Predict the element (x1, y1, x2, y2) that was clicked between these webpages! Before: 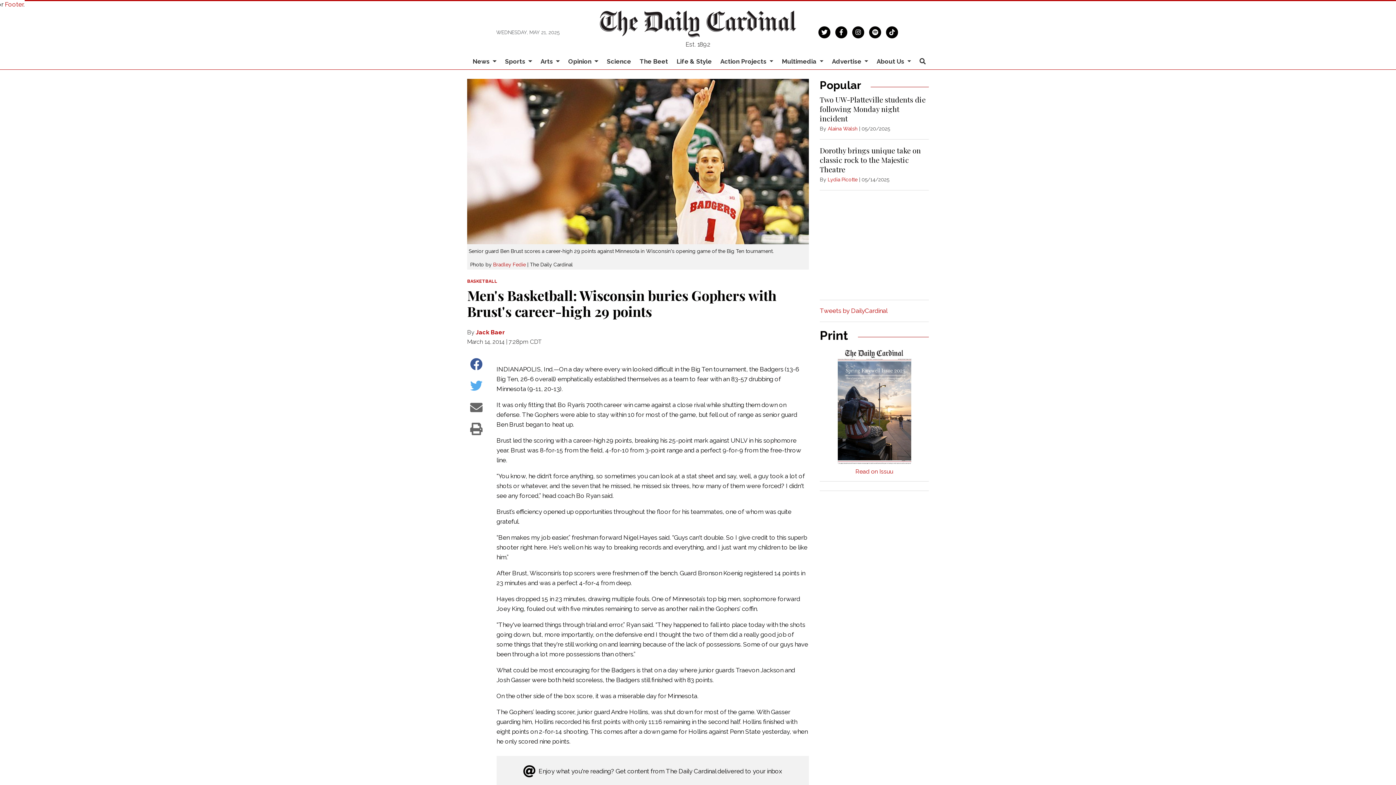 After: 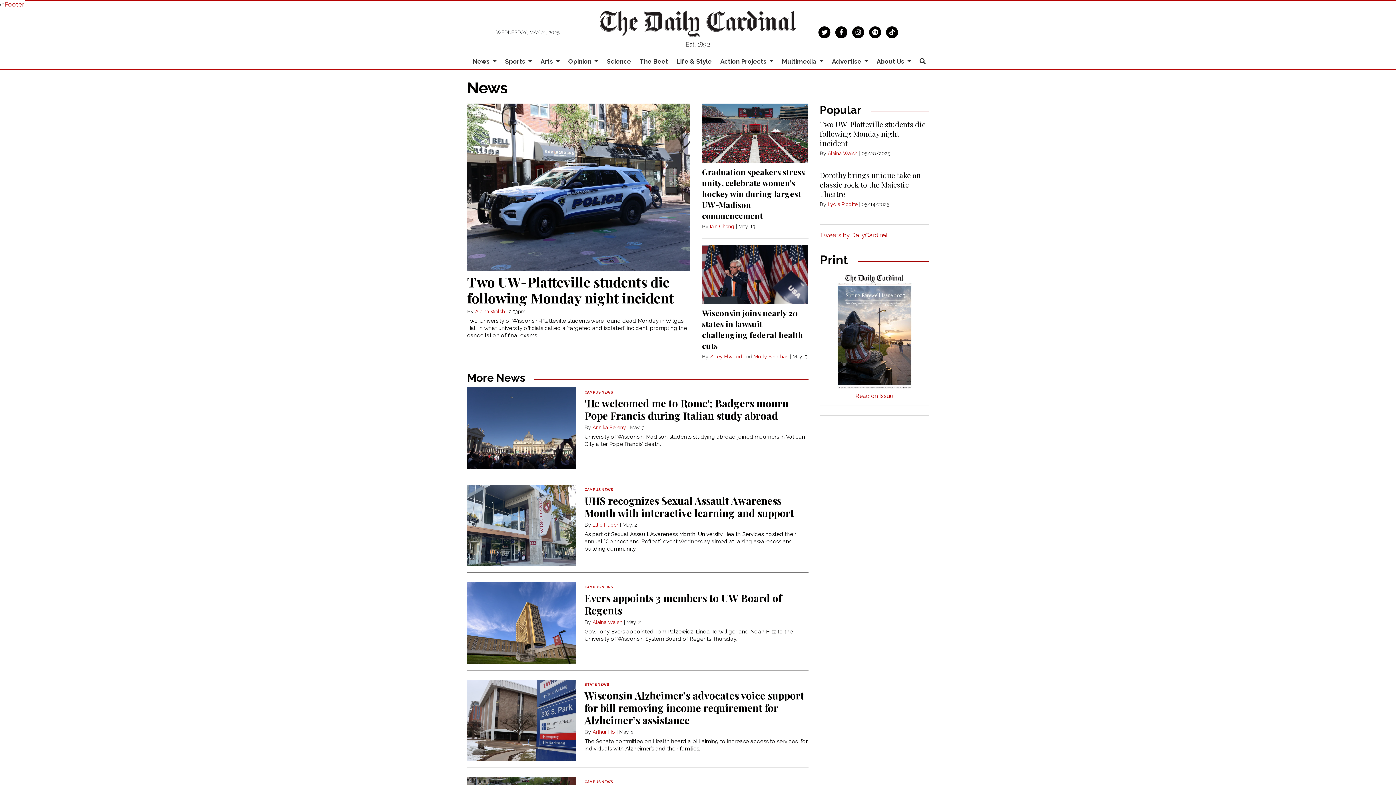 Action: label: News  bbox: (469, 54, 499, 69)